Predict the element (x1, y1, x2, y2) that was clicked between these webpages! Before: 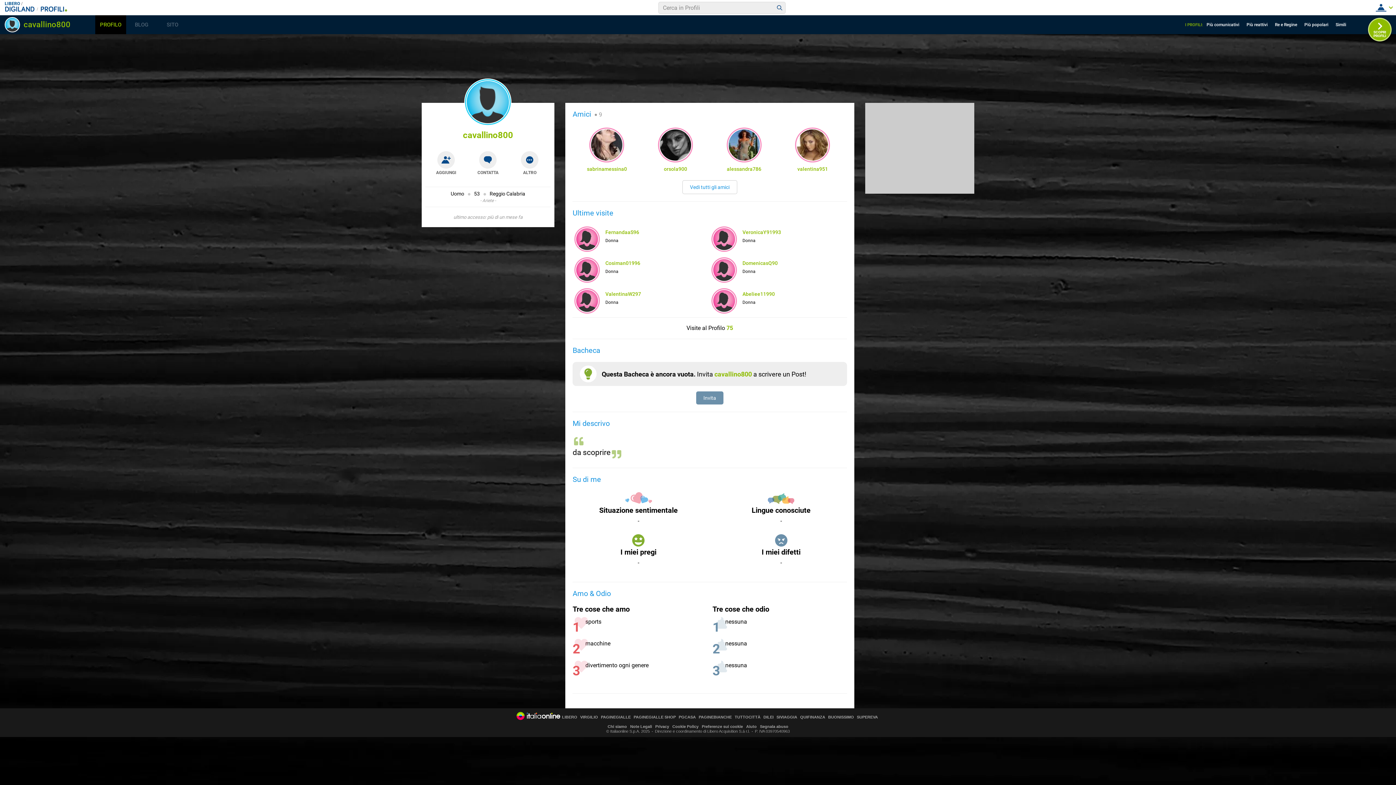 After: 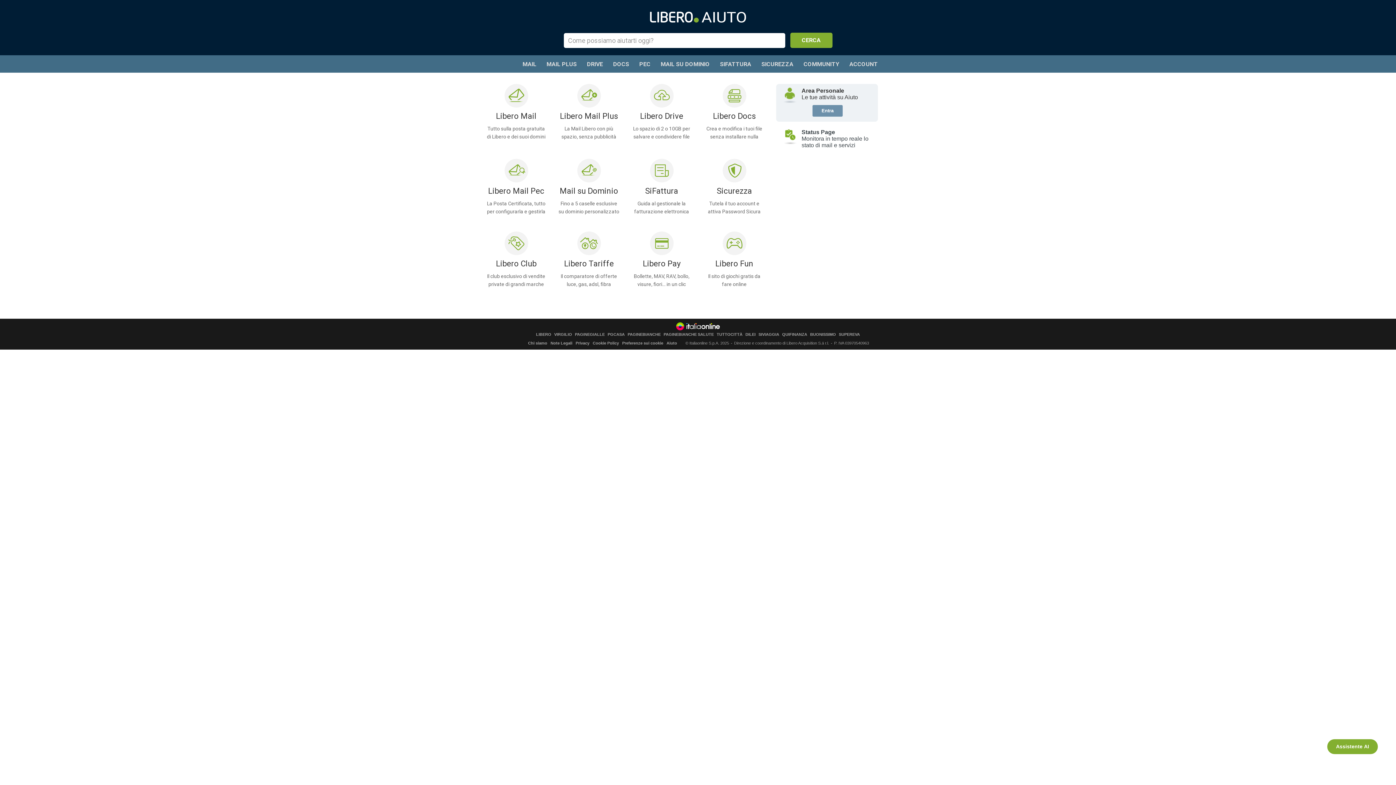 Action: label: Aiuto bbox: (746, 724, 756, 729)